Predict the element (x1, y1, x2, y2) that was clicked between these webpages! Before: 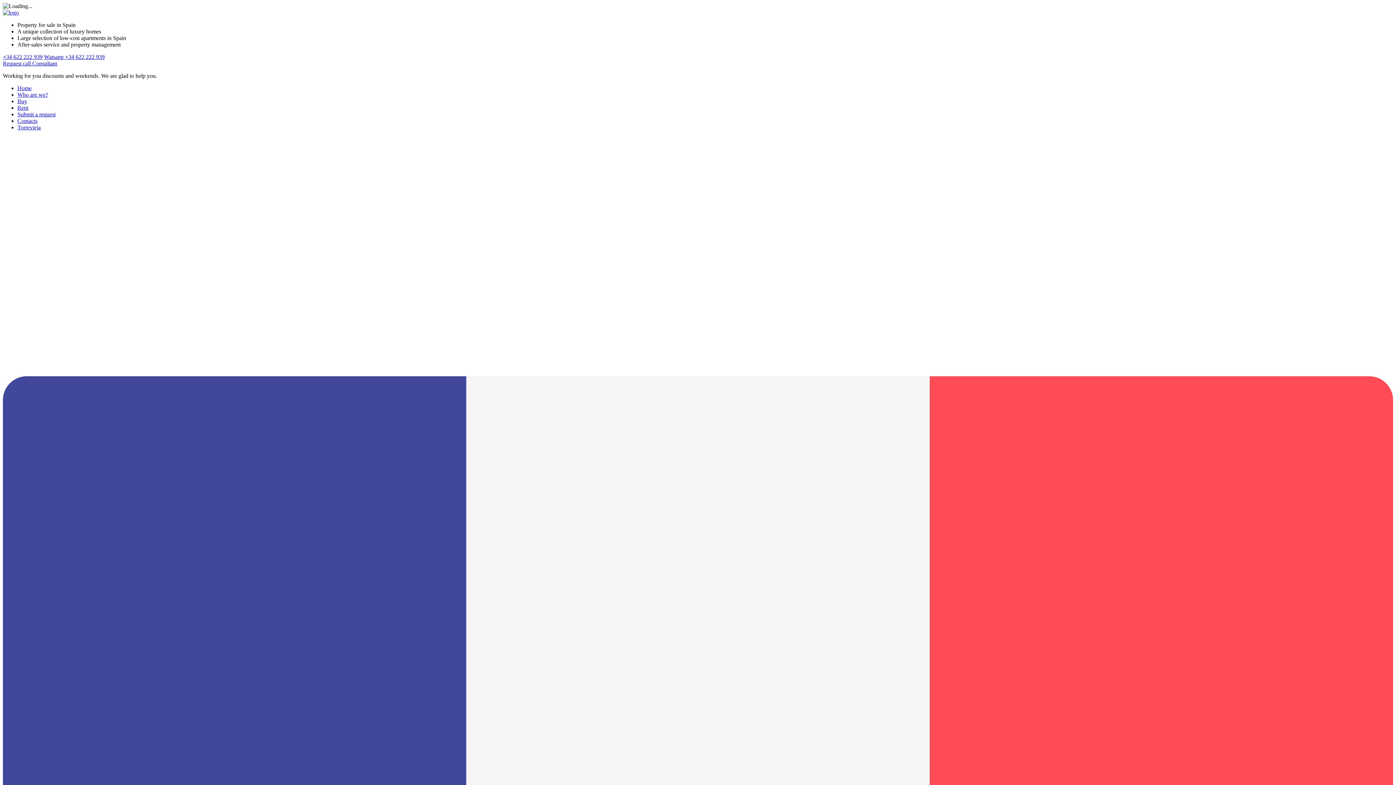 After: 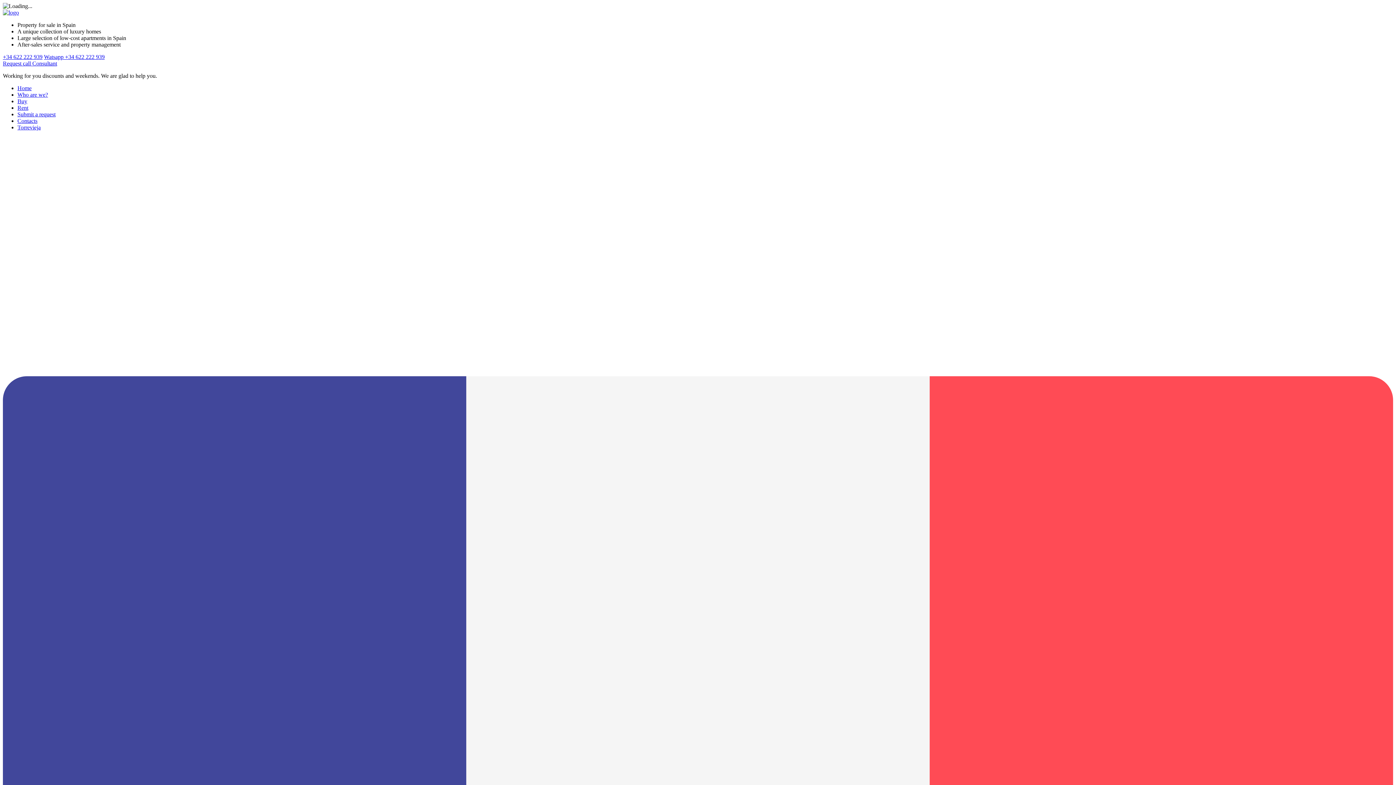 Action: label: Submit a request bbox: (17, 111, 55, 117)